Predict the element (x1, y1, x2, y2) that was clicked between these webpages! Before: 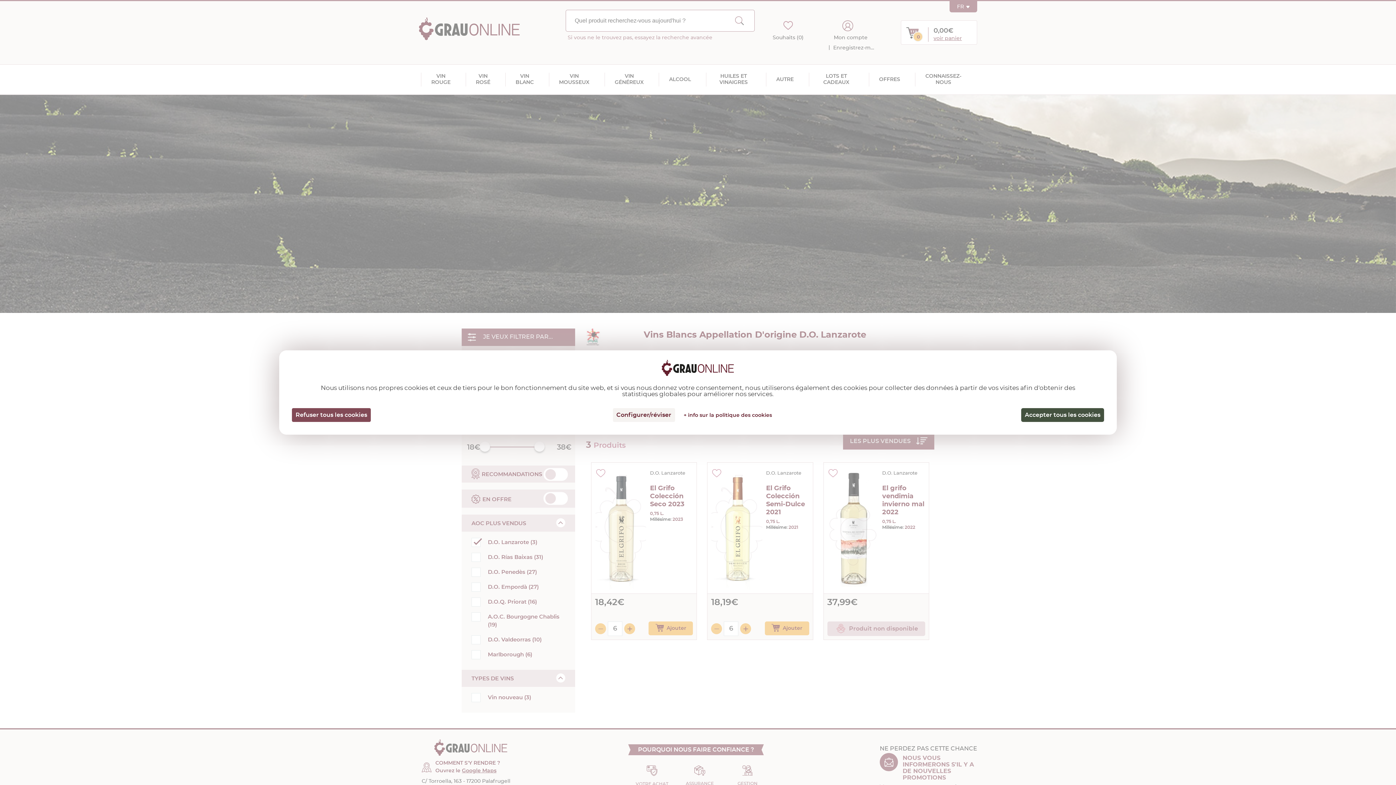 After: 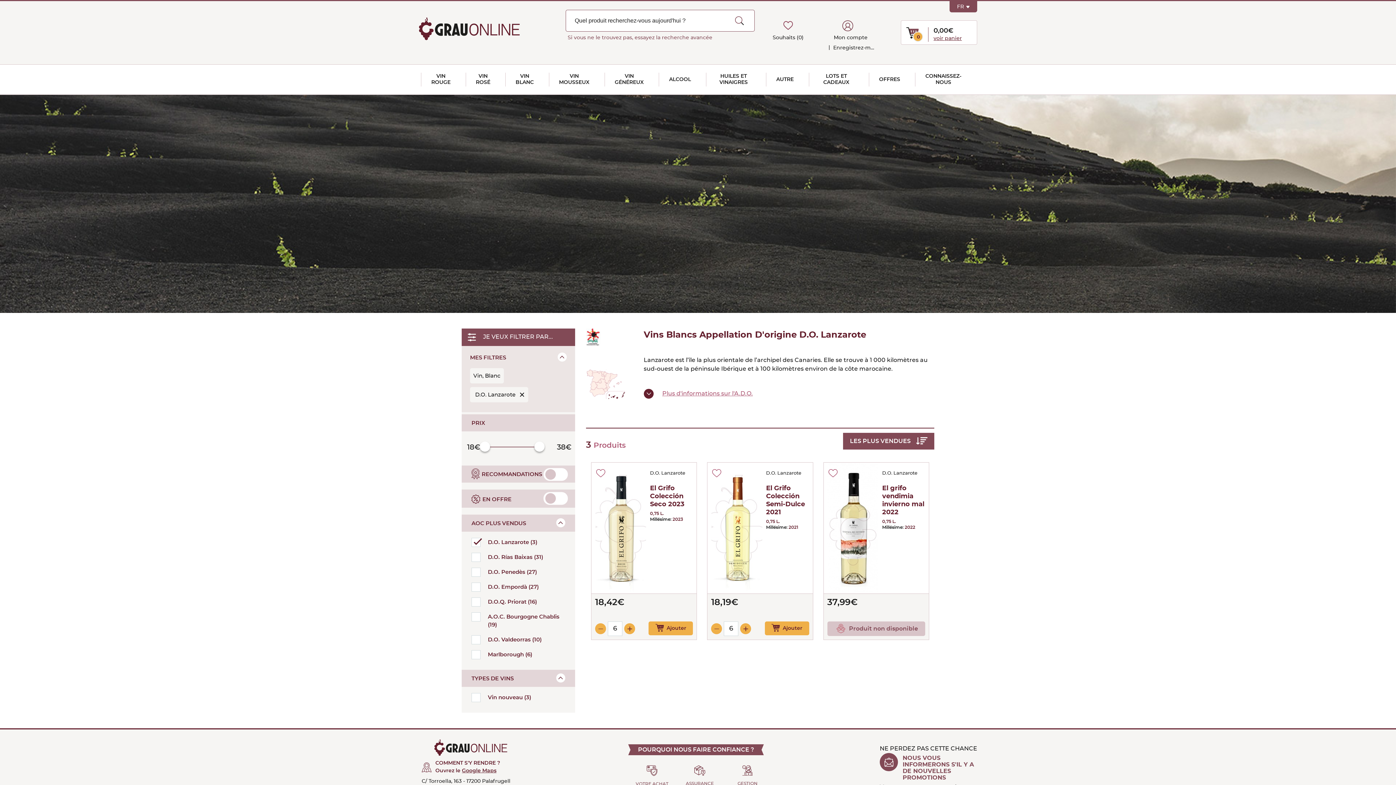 Action: bbox: (1021, 408, 1104, 422) label: Cookies : Accepter tous les cookies